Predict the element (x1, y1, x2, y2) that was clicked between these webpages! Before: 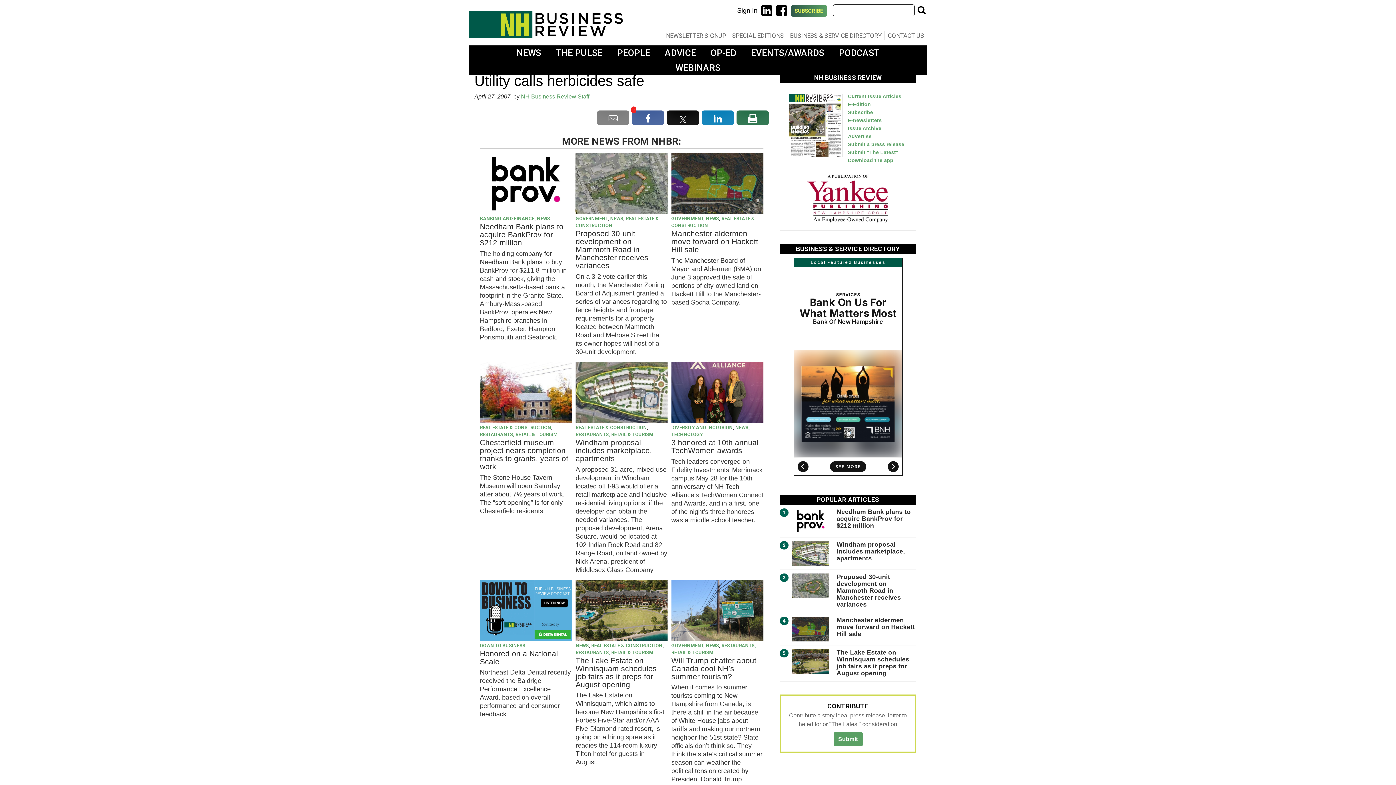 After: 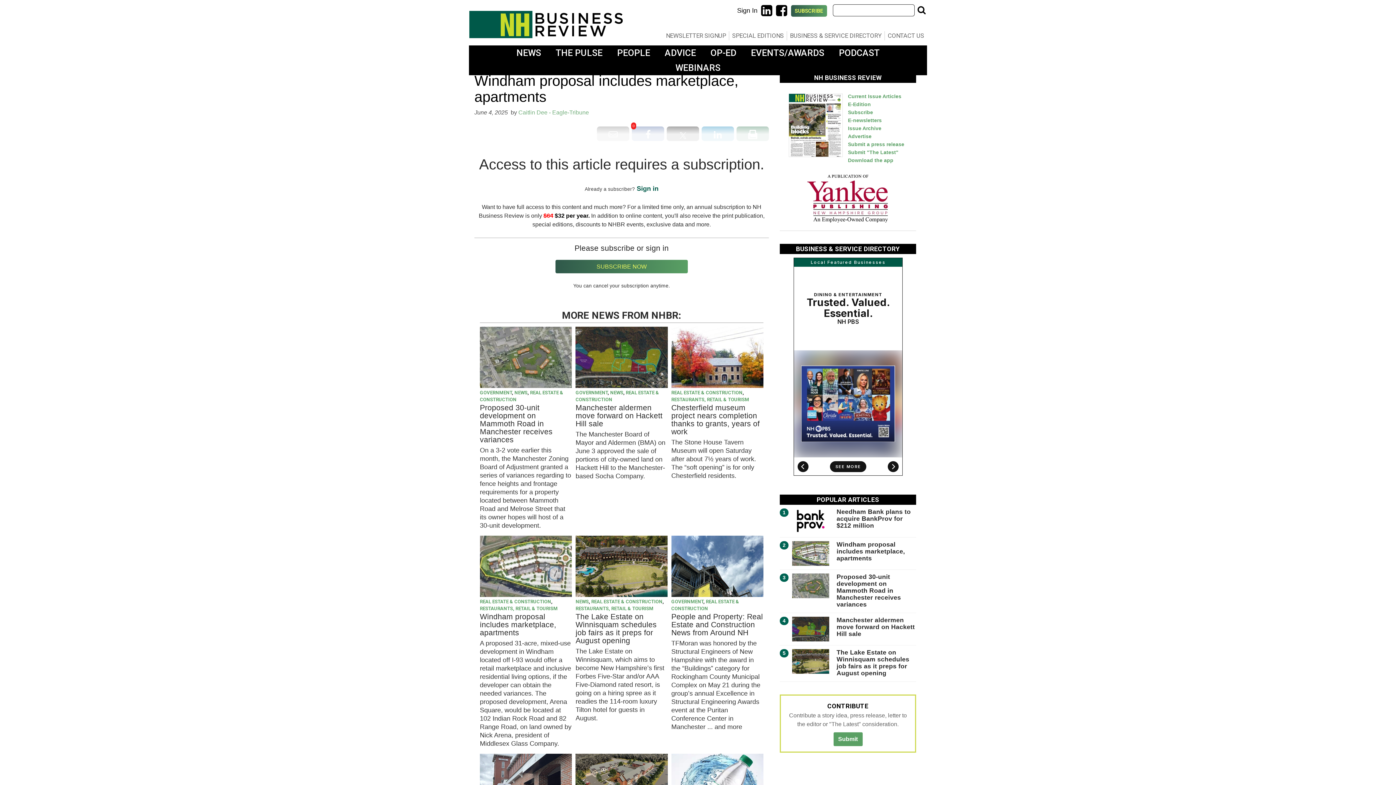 Action: label: Windham proposal includes marketplace, apartments bbox: (836, 540, 905, 562)